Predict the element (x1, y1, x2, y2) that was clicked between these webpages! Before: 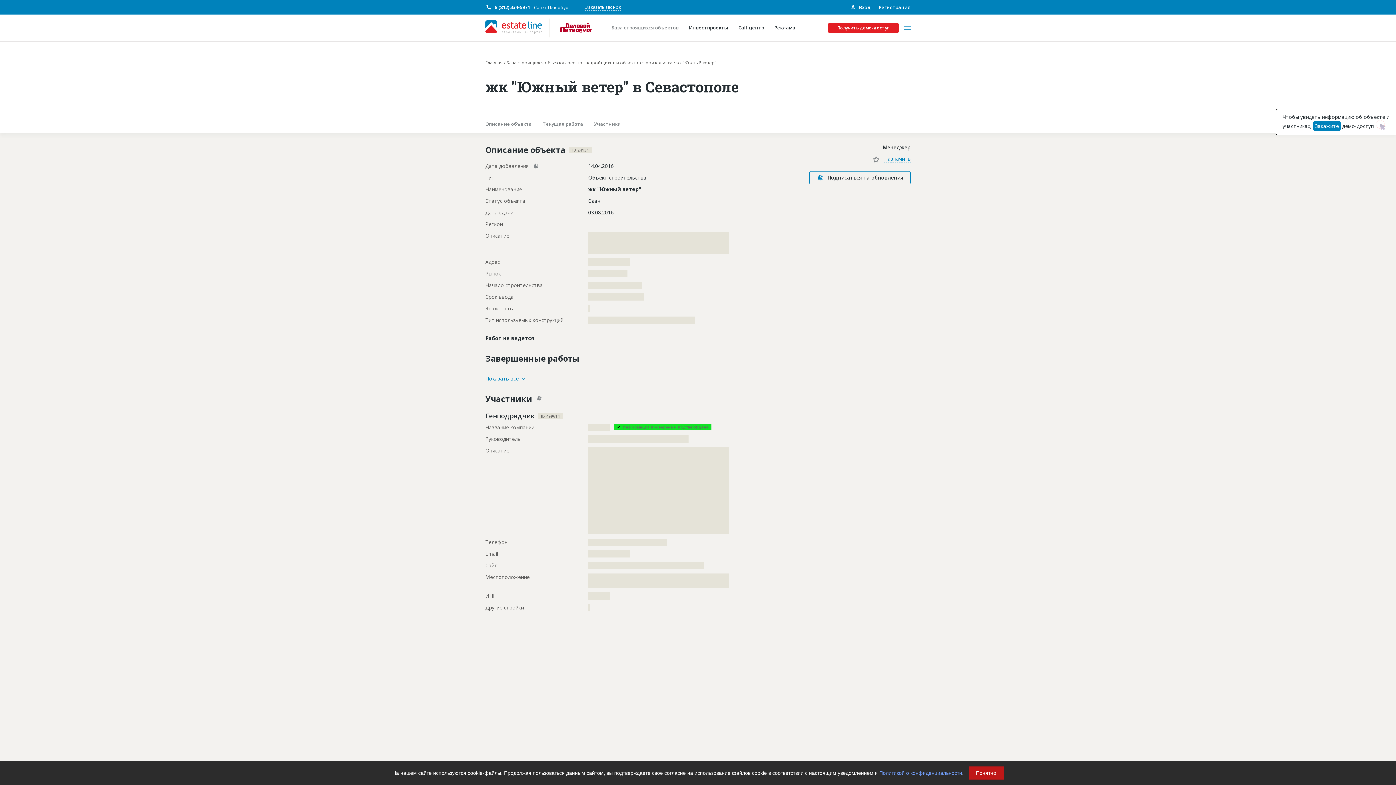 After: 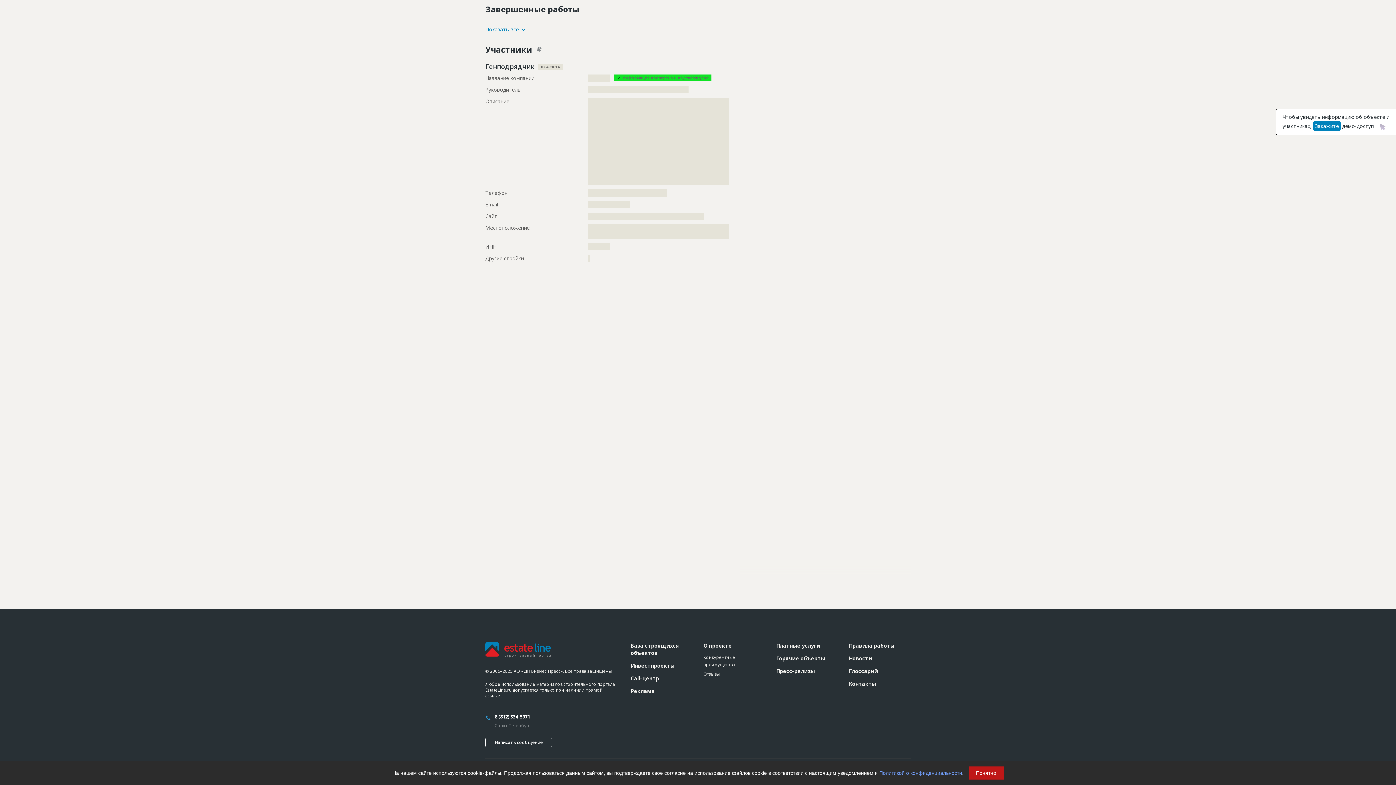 Action: bbox: (594, 115, 621, 133) label: Участники